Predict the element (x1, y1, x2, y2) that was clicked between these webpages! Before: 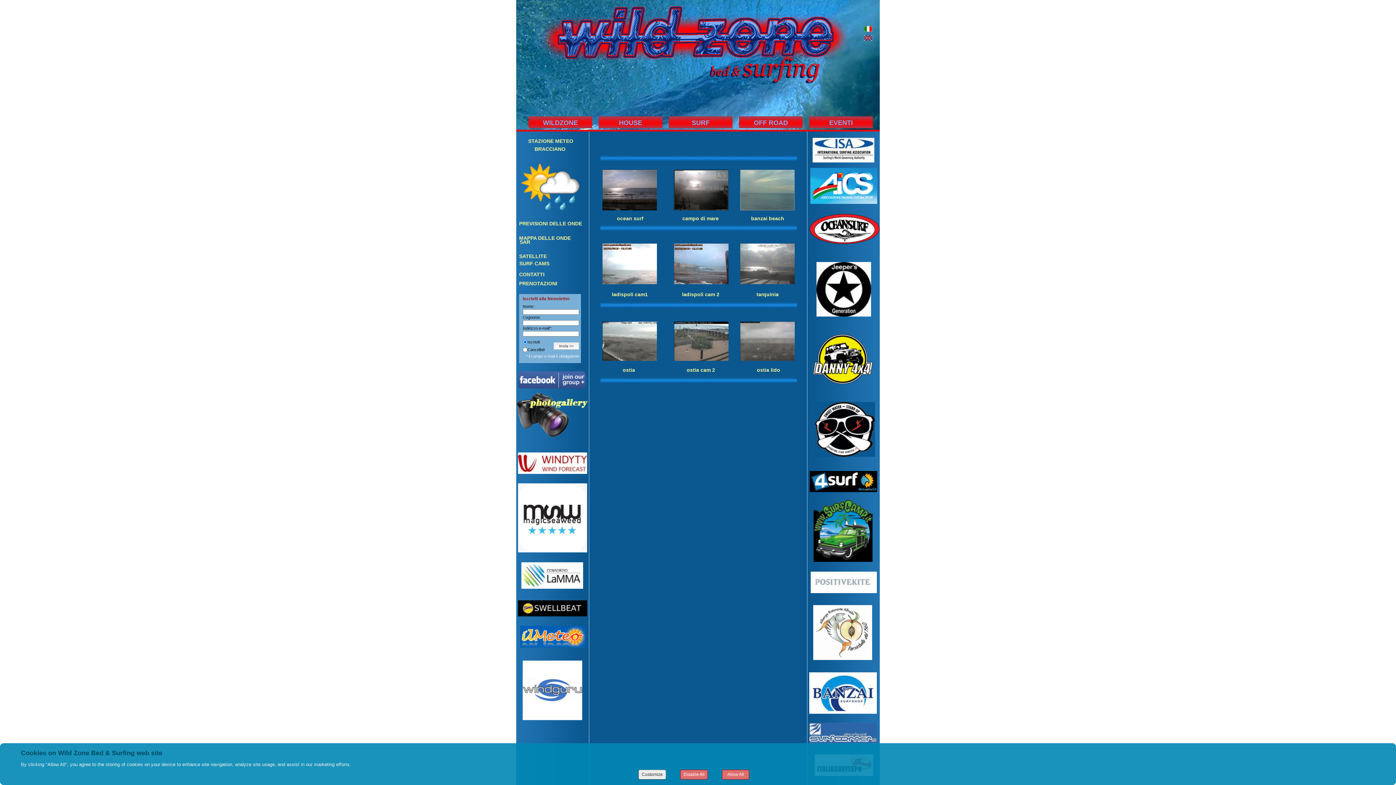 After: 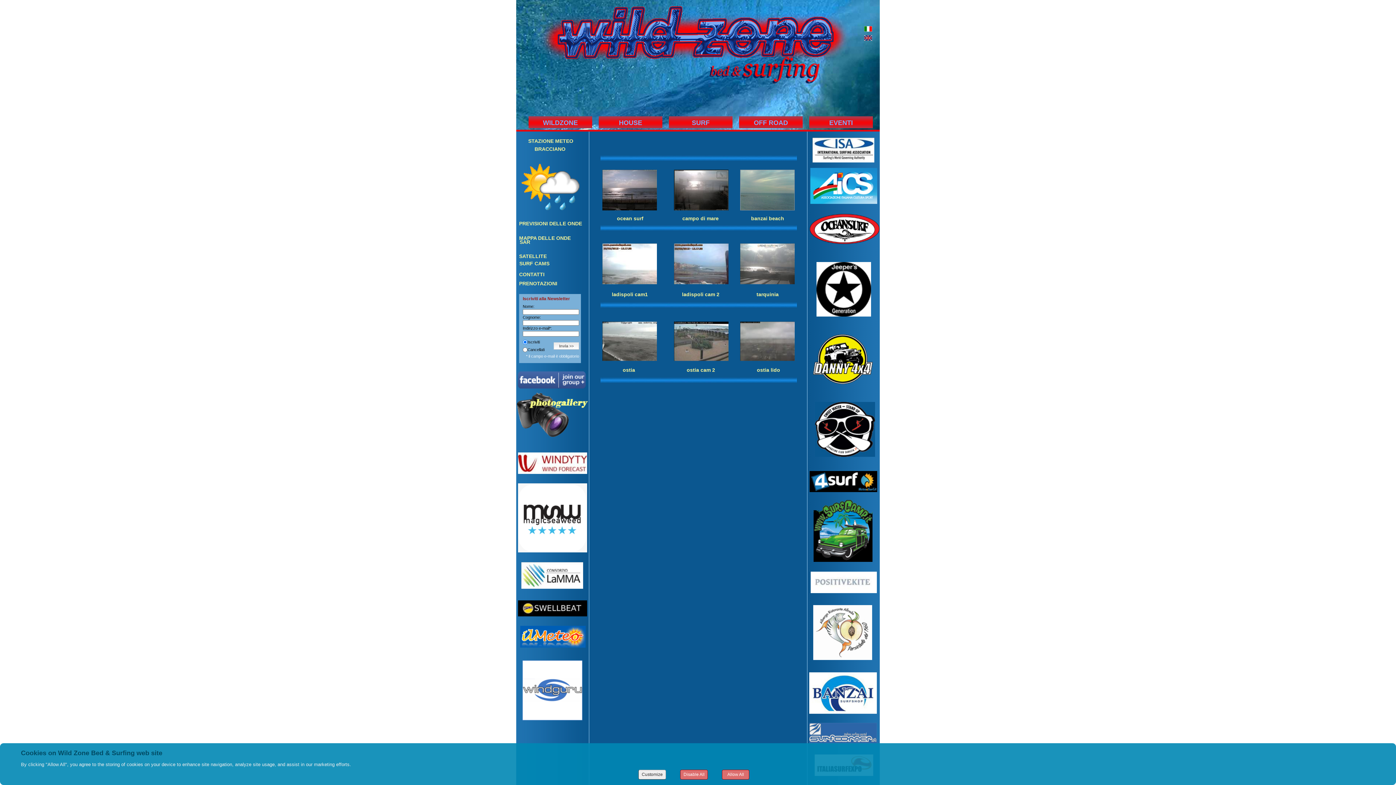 Action: bbox: (864, 37, 872, 38)